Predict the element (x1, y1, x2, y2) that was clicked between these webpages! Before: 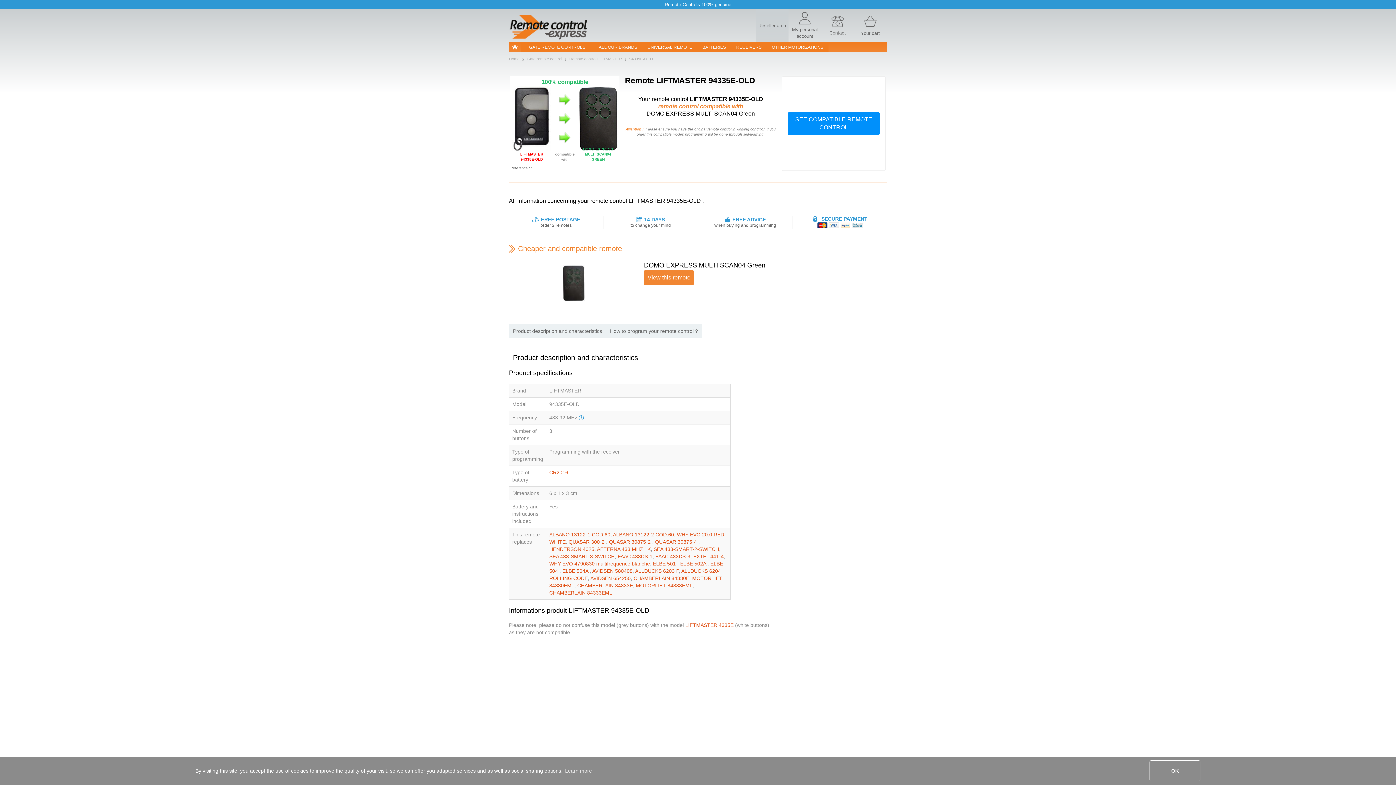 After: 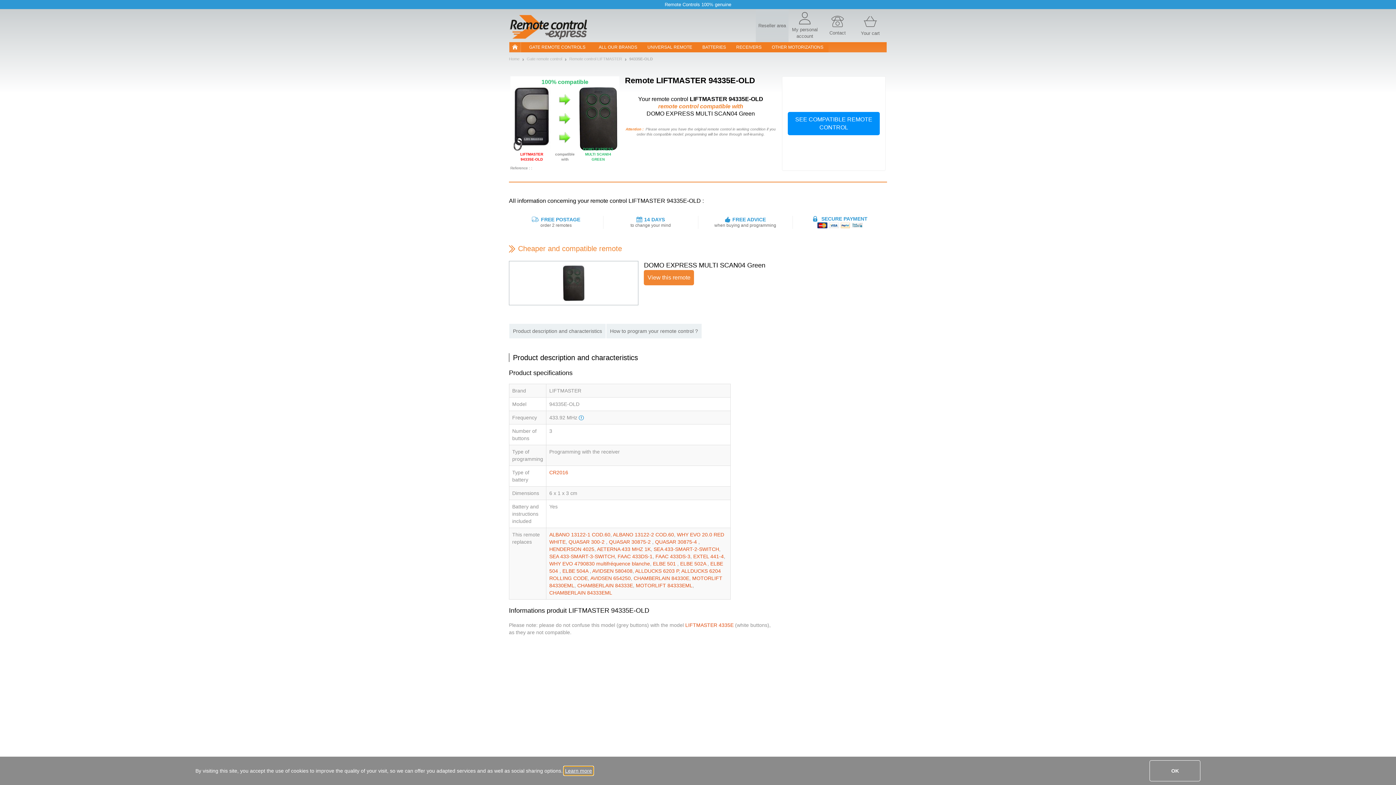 Action: label: learn more about cookies bbox: (564, 767, 593, 775)